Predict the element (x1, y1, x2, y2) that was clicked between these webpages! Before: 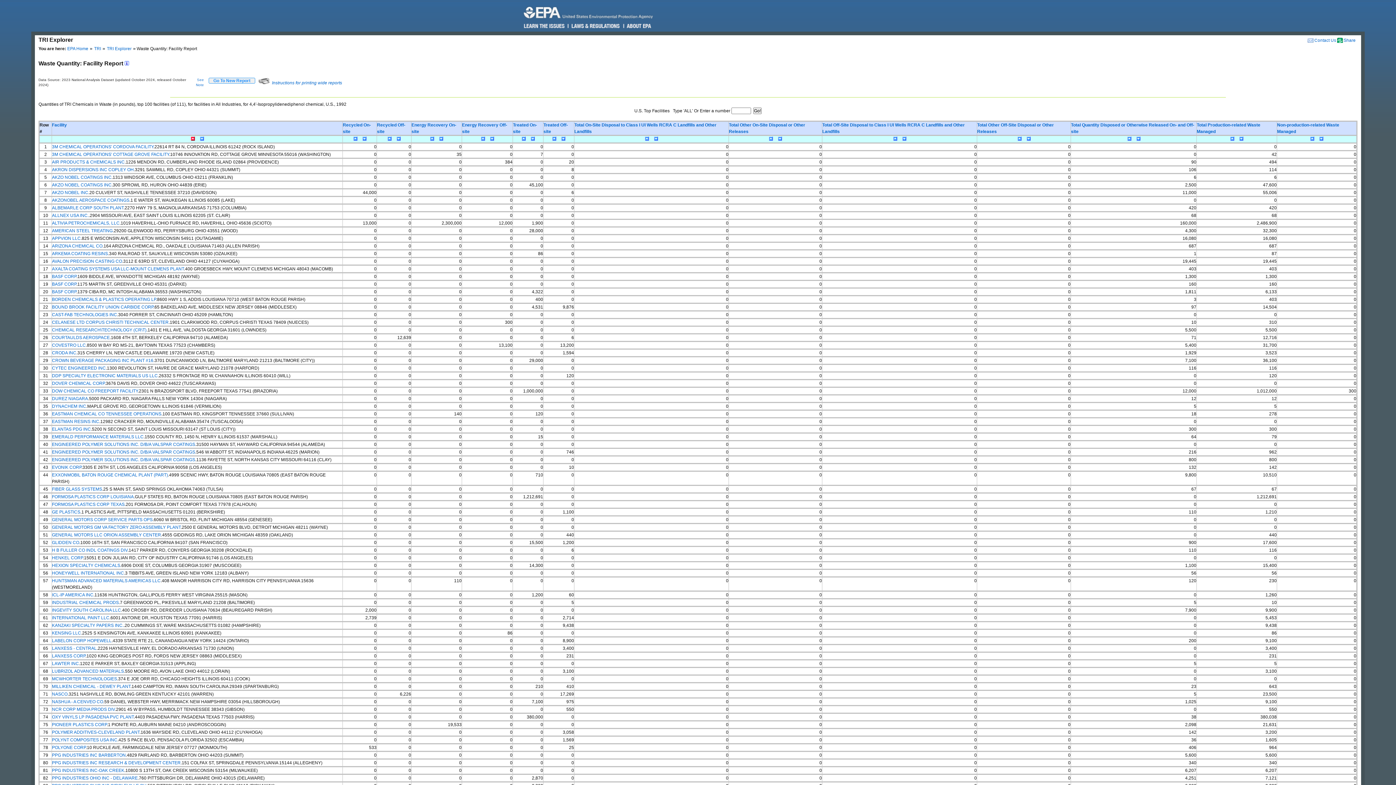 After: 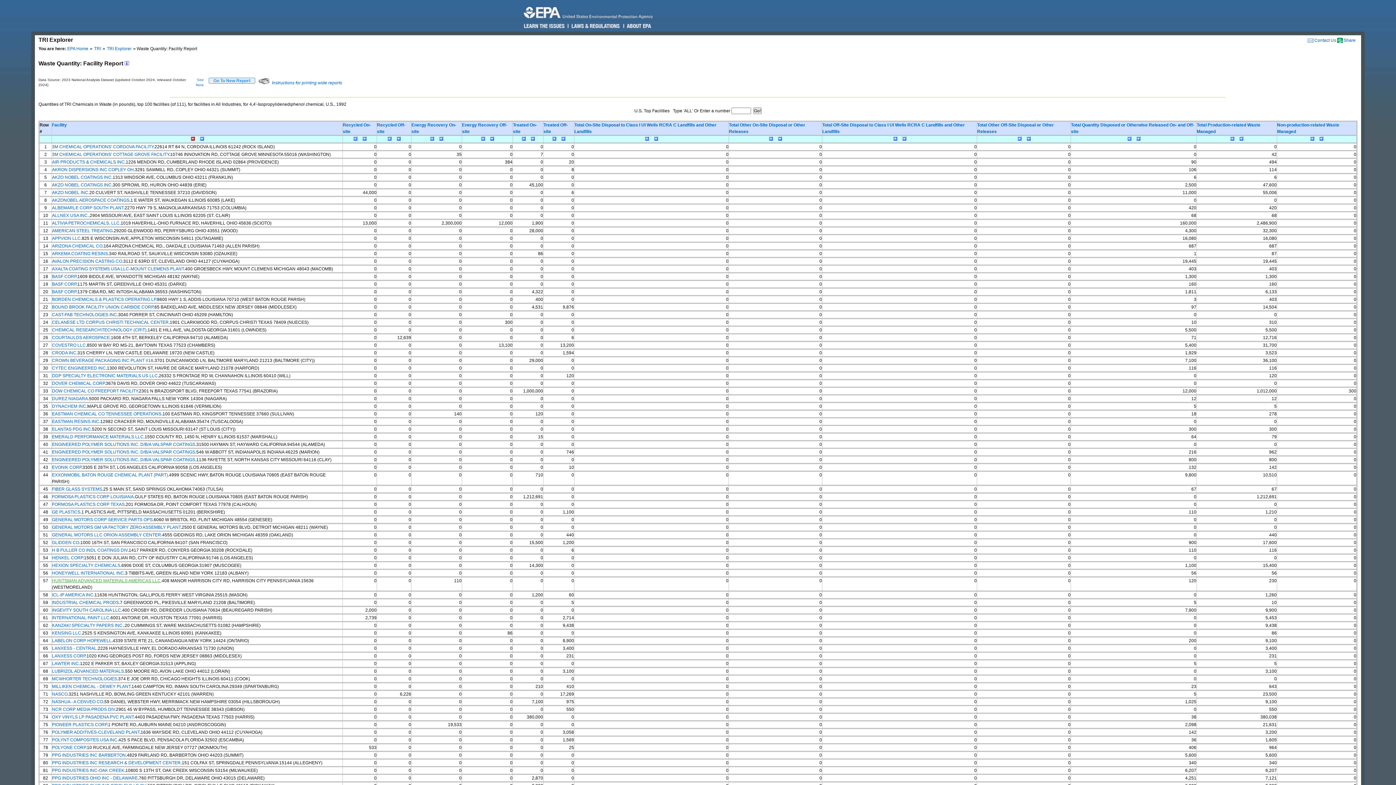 Action: bbox: (52, 578, 160, 583) label: HUNTSMAN ADVANCED MATERIALS AMERICAS LLC